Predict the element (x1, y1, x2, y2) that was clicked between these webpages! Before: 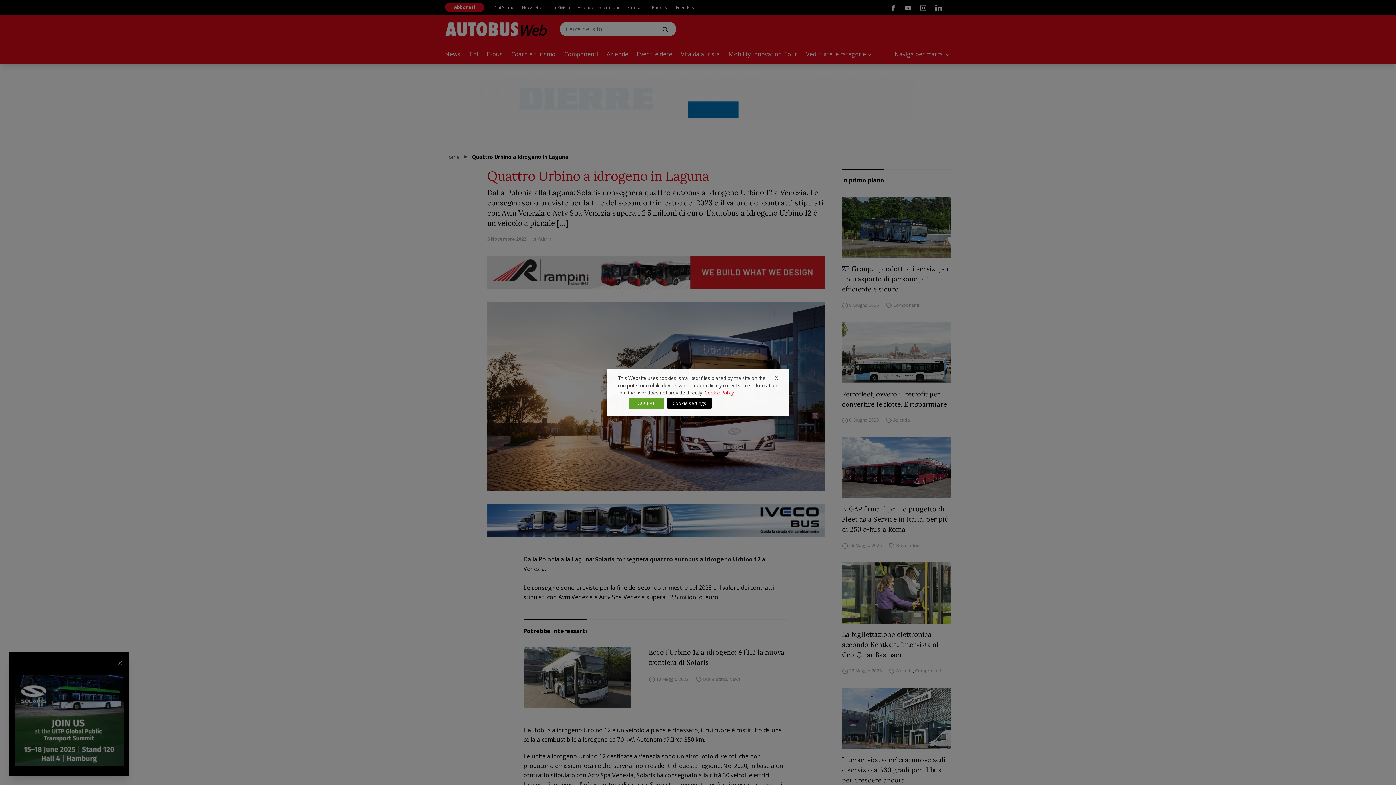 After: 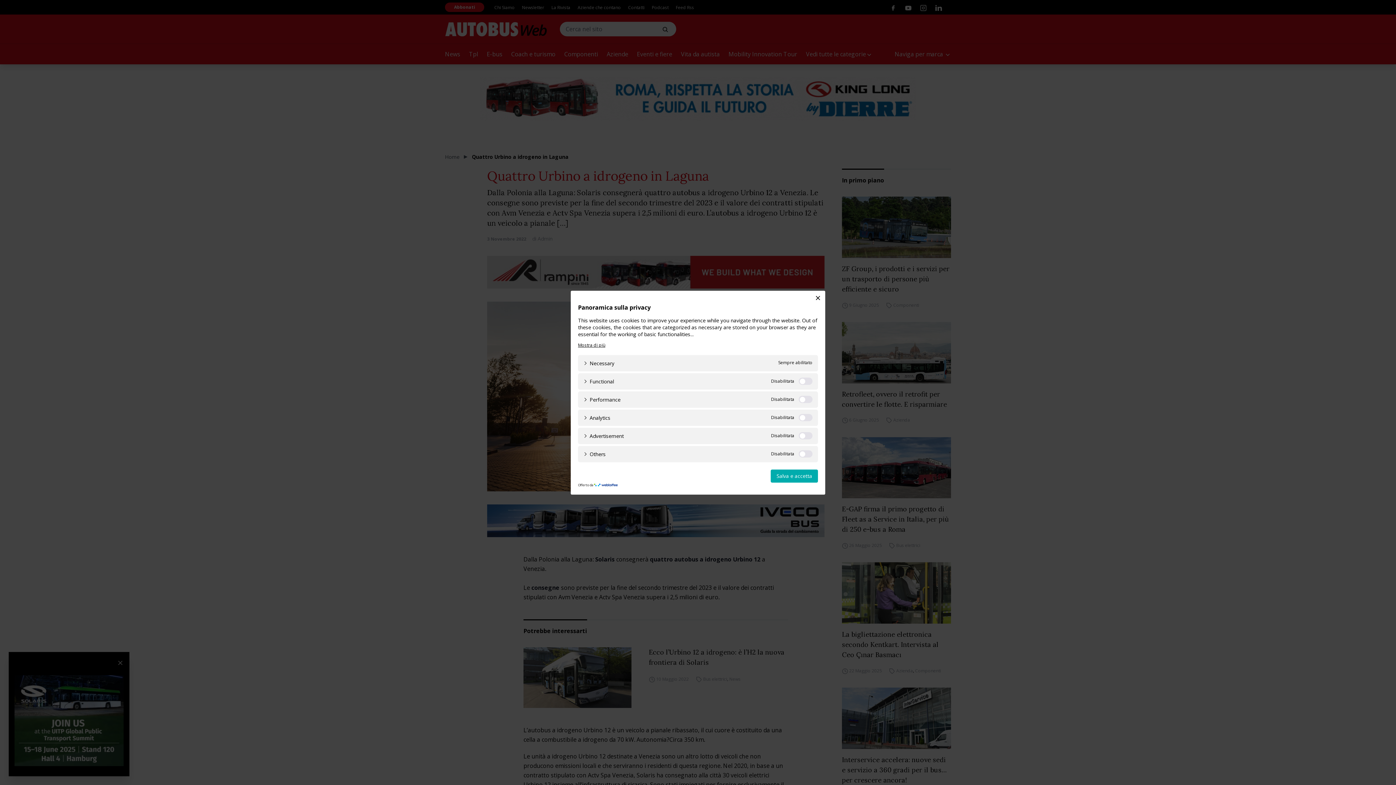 Action: label: Cookie settings bbox: (666, 398, 712, 409)